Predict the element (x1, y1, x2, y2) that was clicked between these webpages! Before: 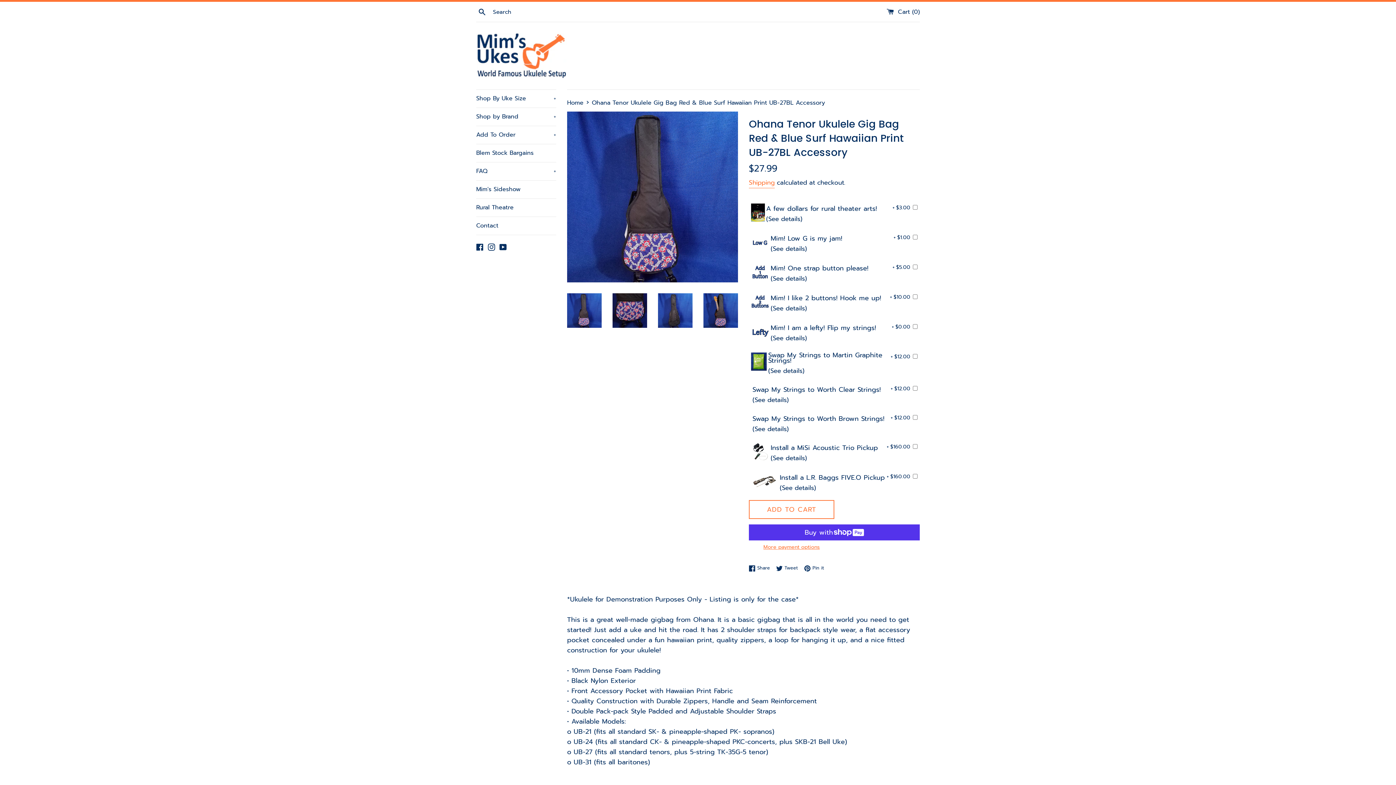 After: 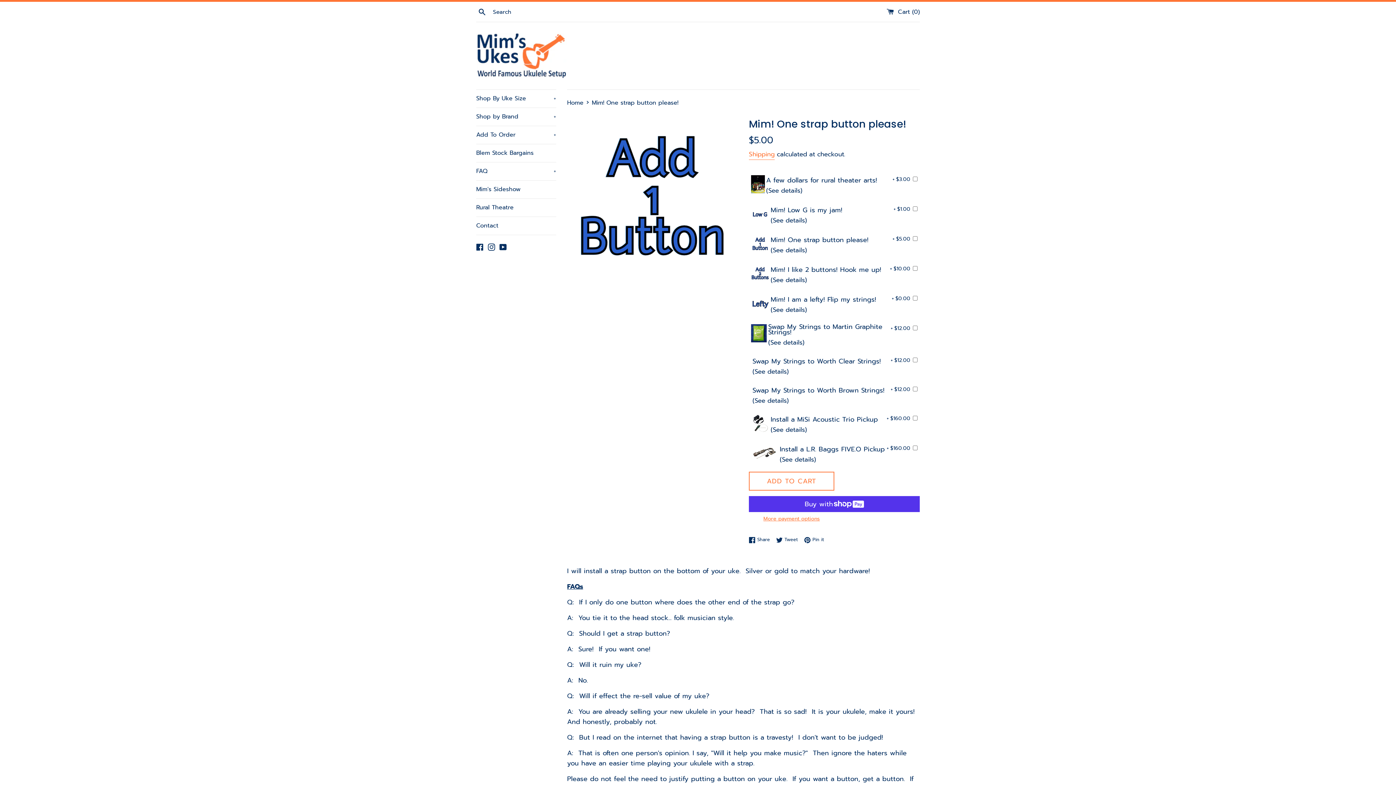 Action: bbox: (770, 263, 868, 273) label: Mim! One strap button please!